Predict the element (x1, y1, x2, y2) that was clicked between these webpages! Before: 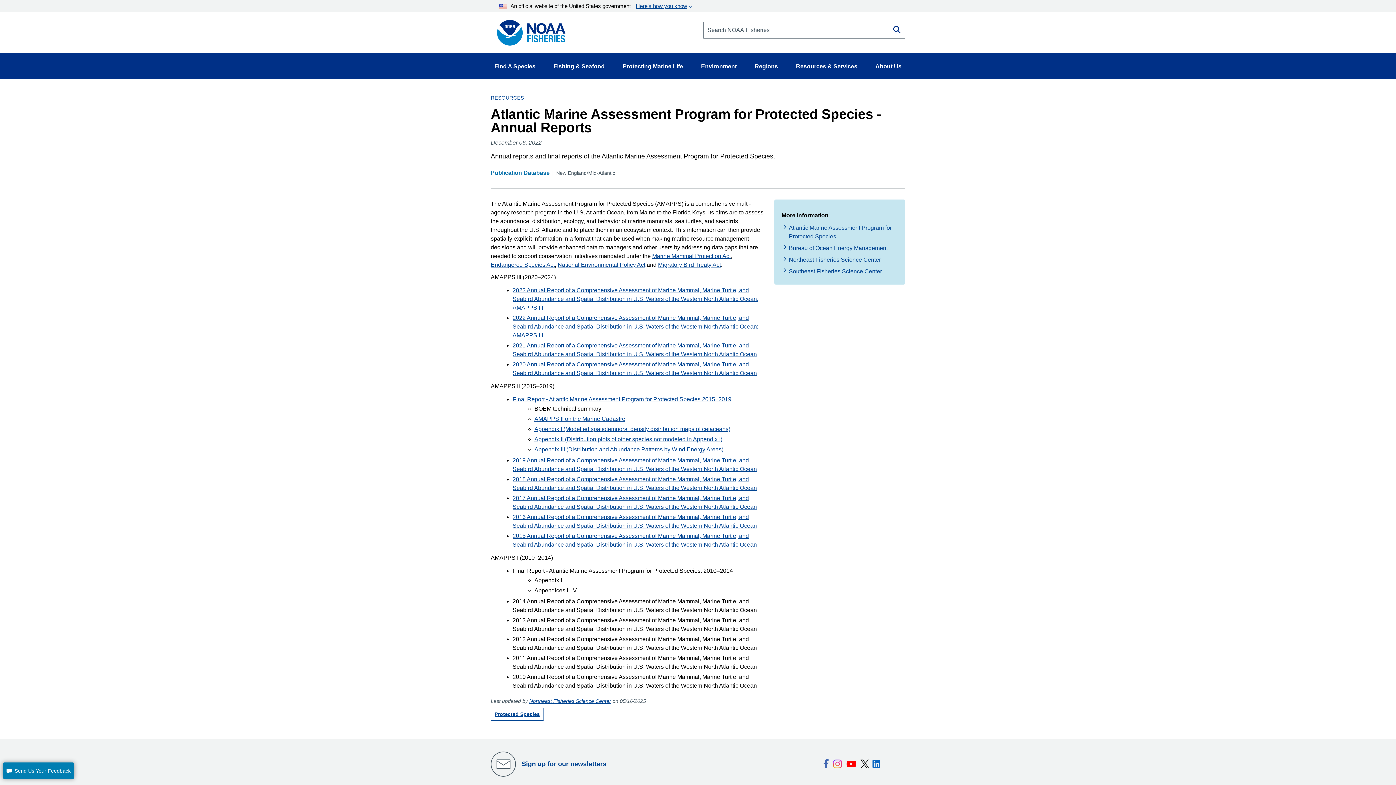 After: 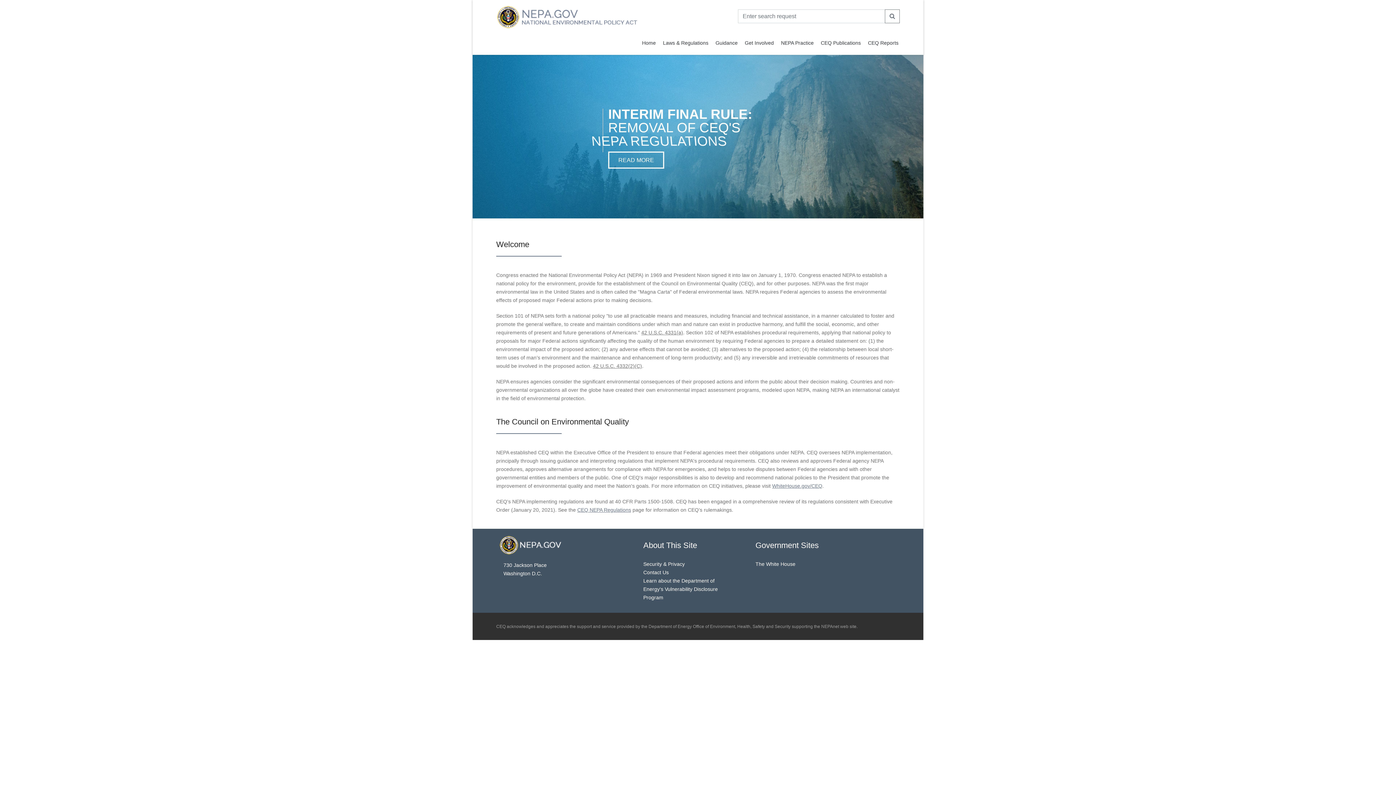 Action: bbox: (557, 261, 645, 267) label: National Environmental Policy Act